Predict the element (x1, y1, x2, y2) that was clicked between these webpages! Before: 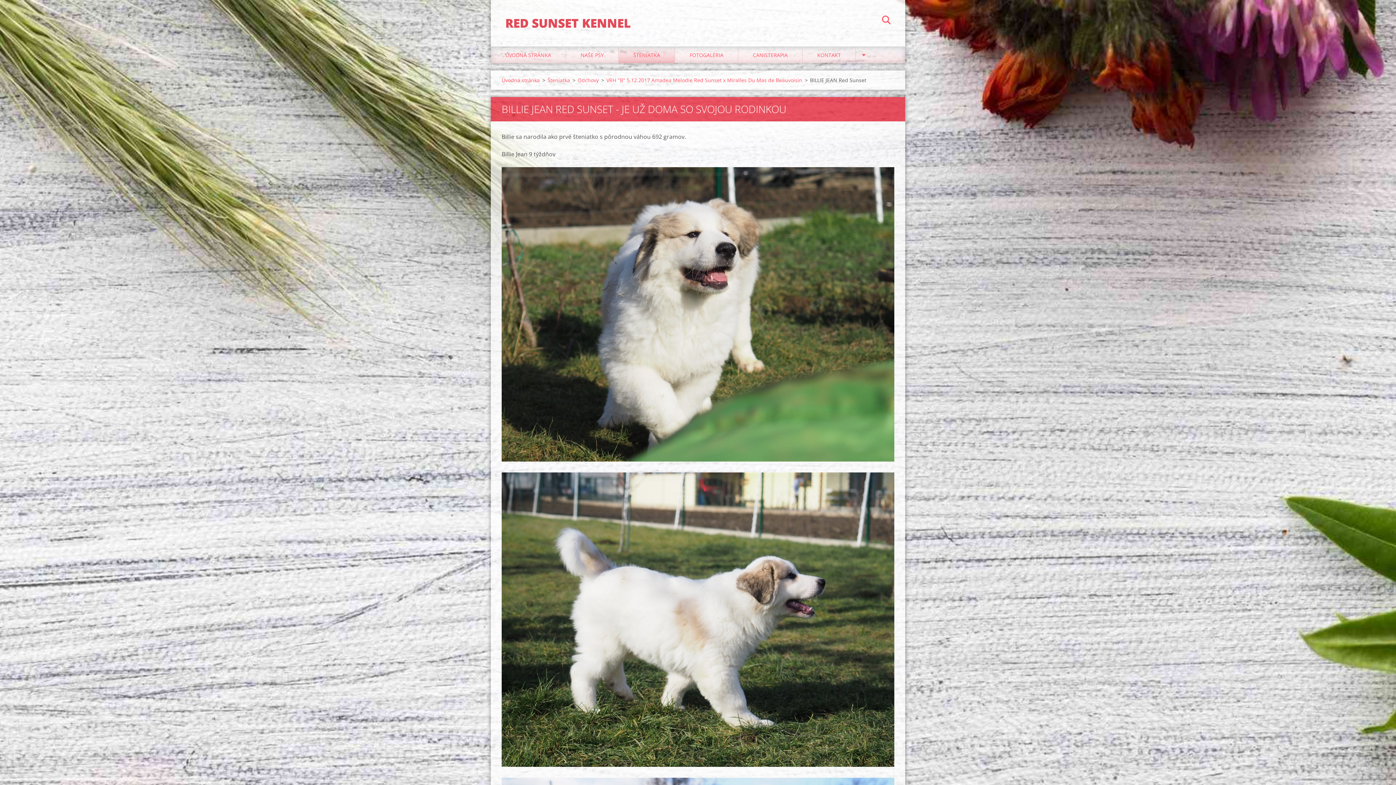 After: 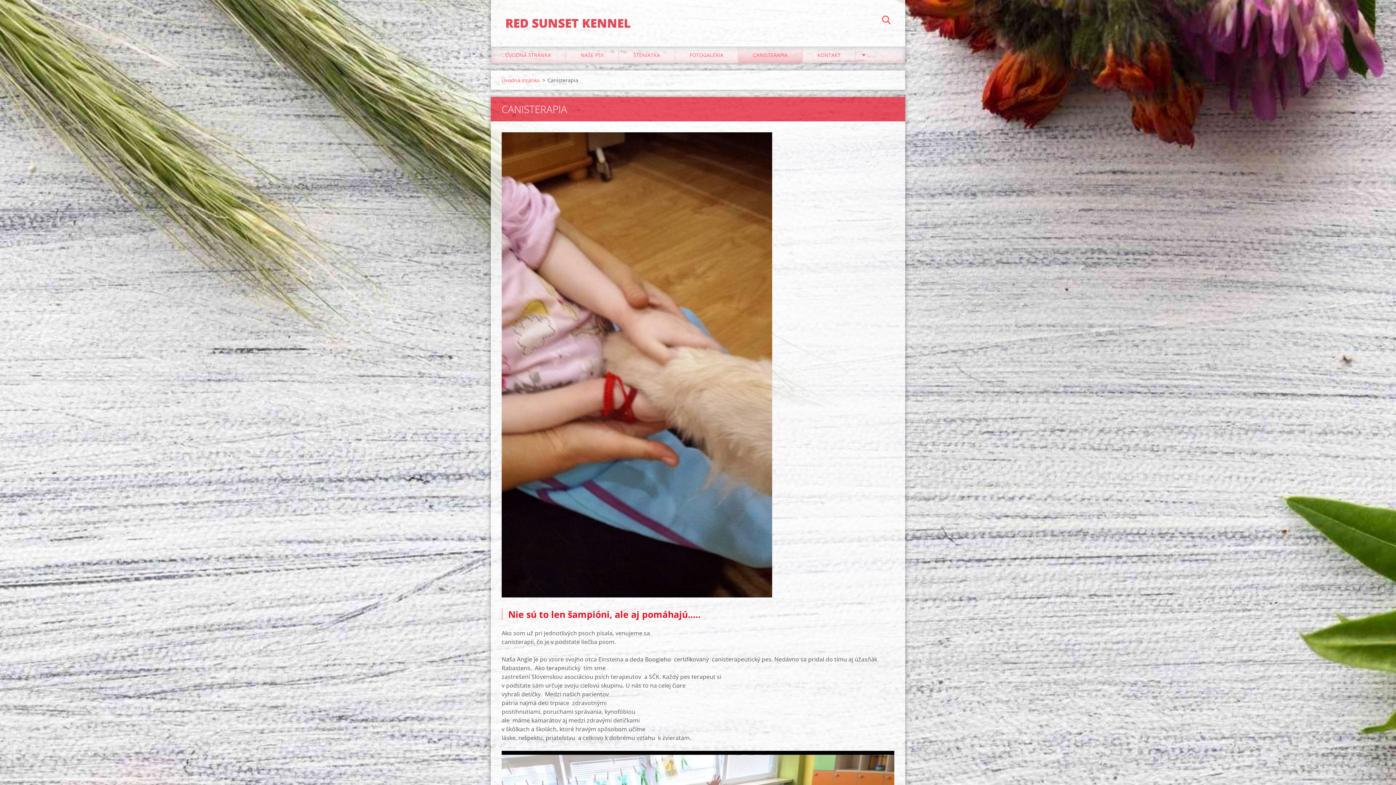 Action: label: CANISTERAPIA bbox: (738, 46, 802, 63)